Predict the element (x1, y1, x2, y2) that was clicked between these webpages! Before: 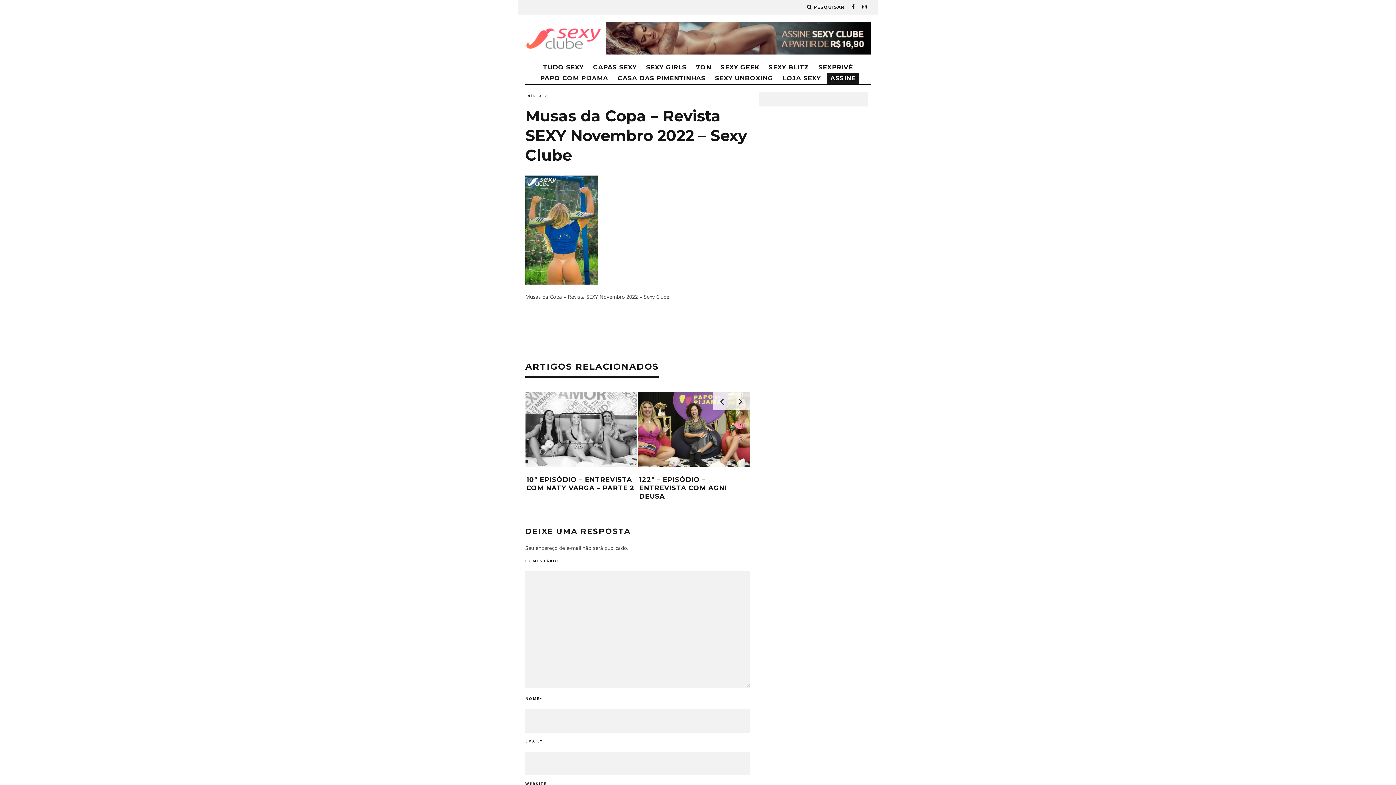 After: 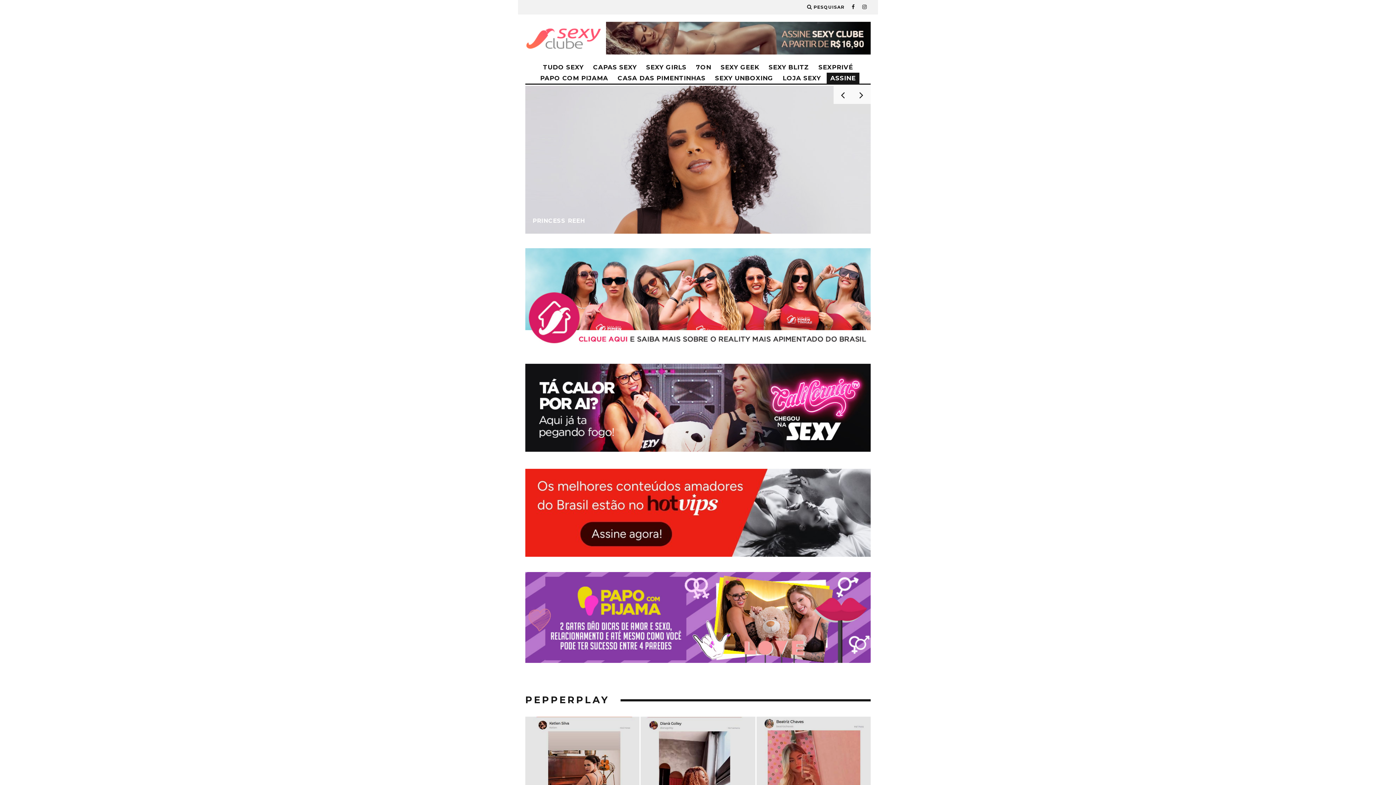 Action: bbox: (525, 24, 601, 52)